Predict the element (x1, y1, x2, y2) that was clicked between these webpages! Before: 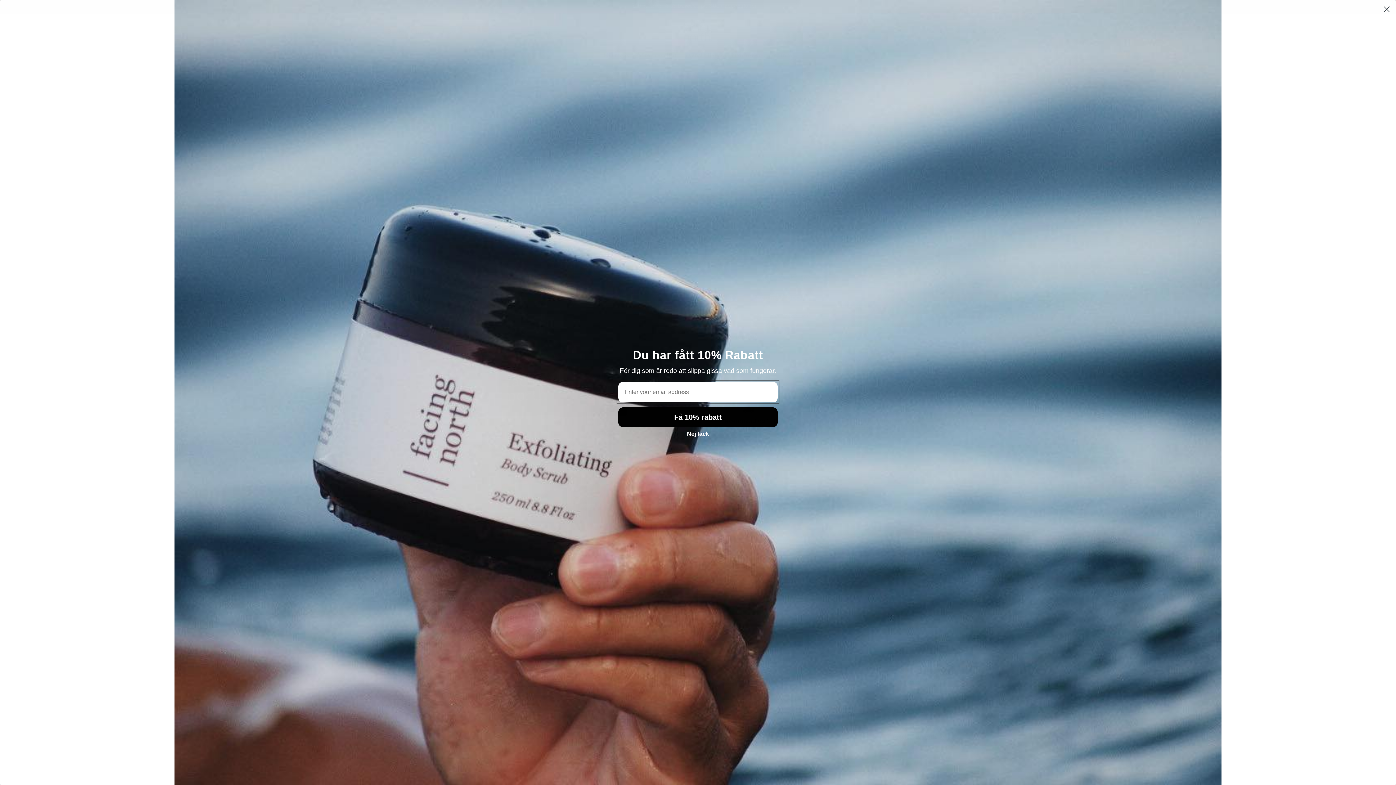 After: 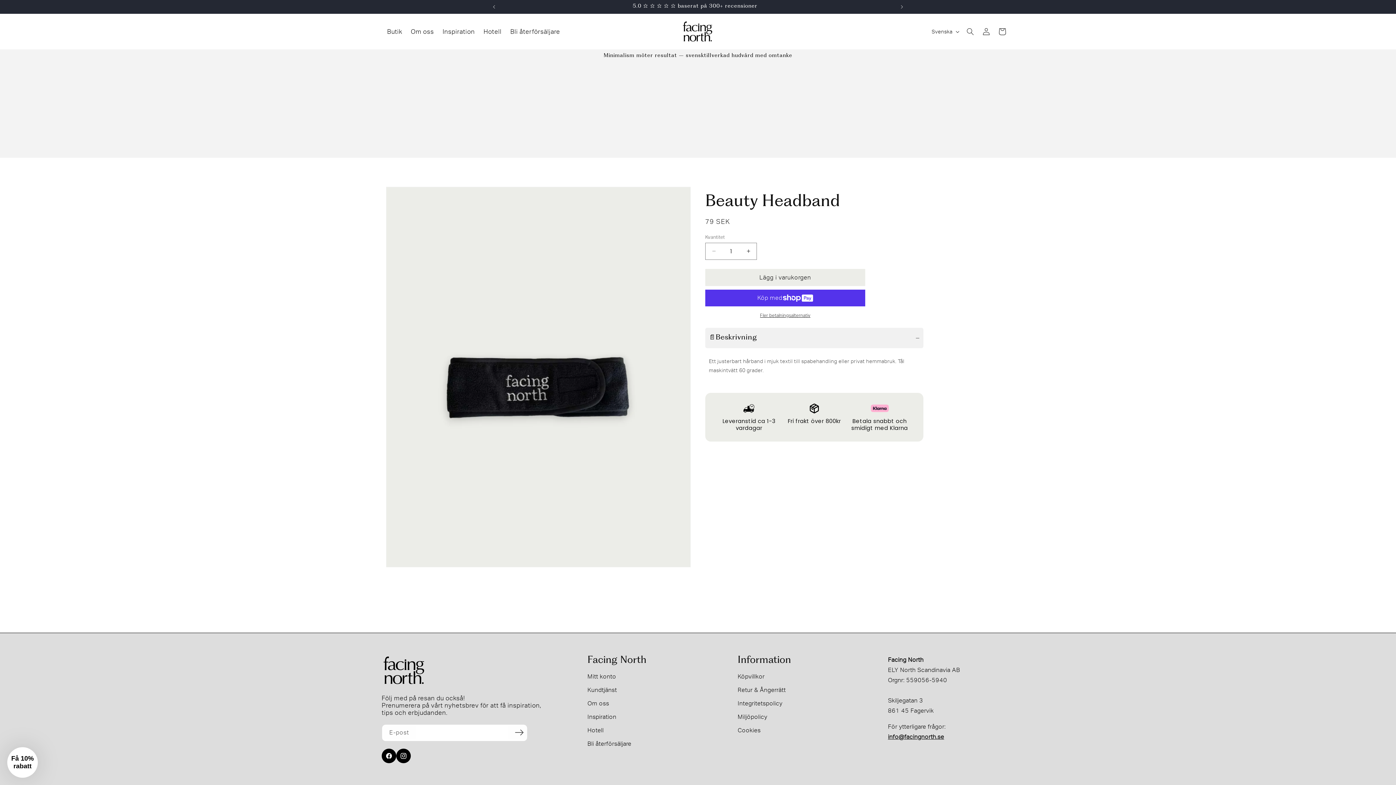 Action: bbox: (618, 427, 777, 441) label: Nej tack